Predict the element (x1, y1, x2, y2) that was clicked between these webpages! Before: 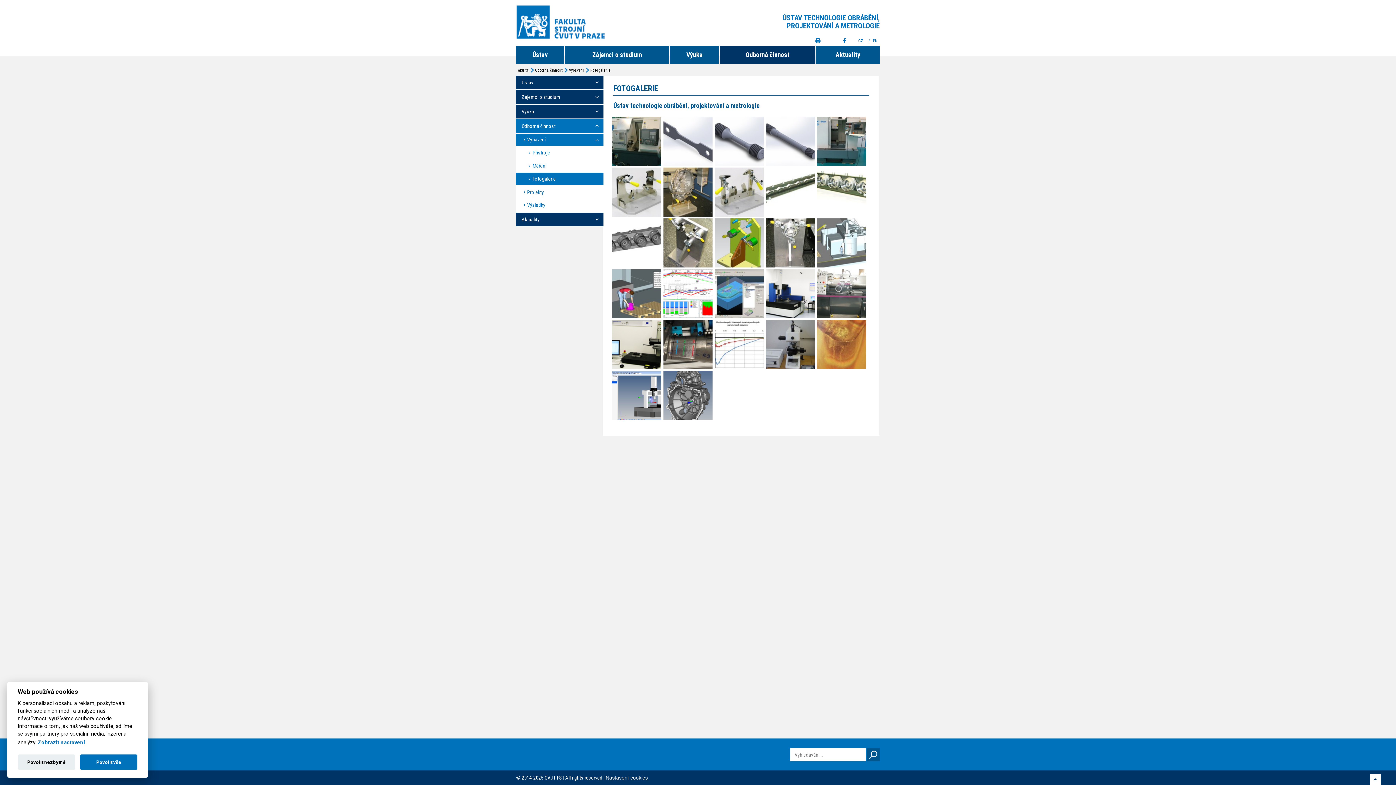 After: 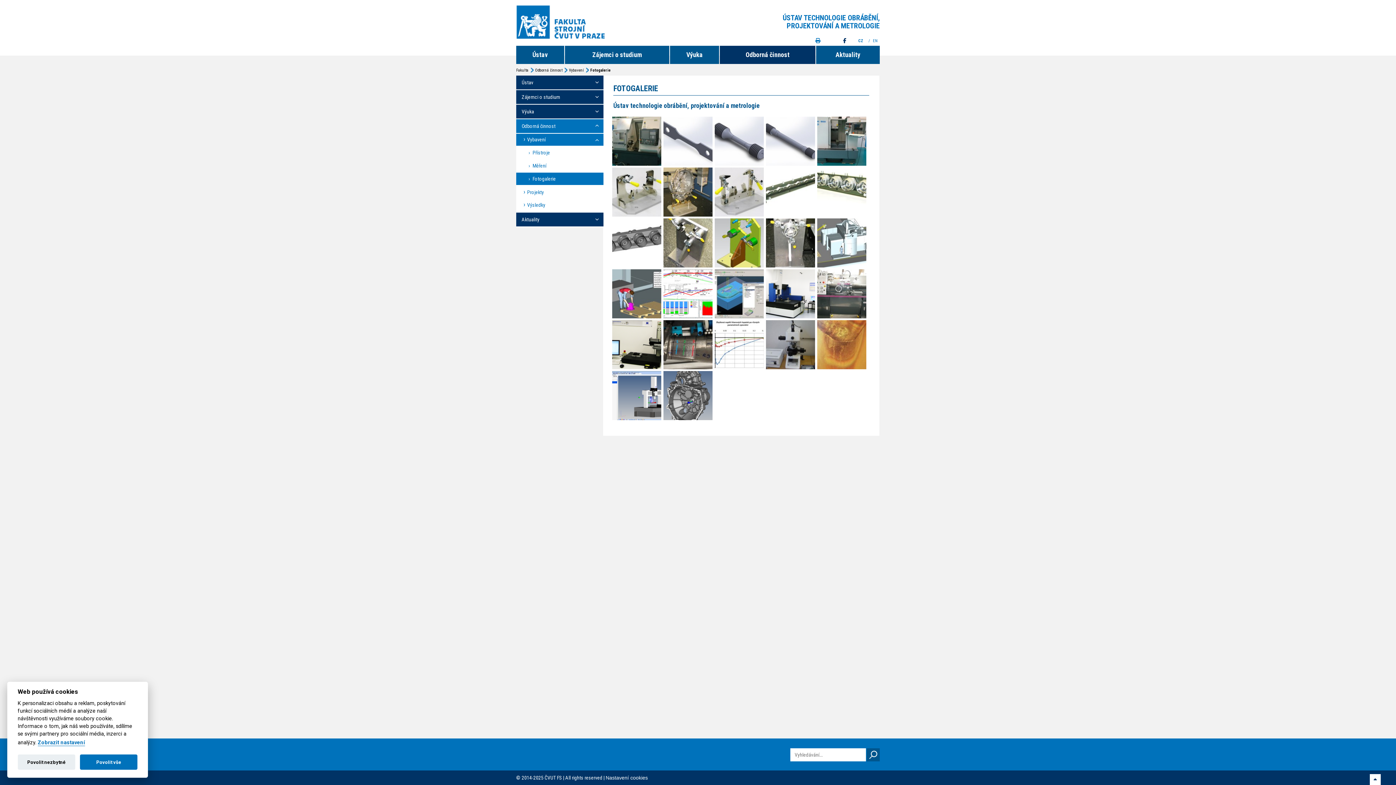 Action: bbox: (843, 37, 846, 44)